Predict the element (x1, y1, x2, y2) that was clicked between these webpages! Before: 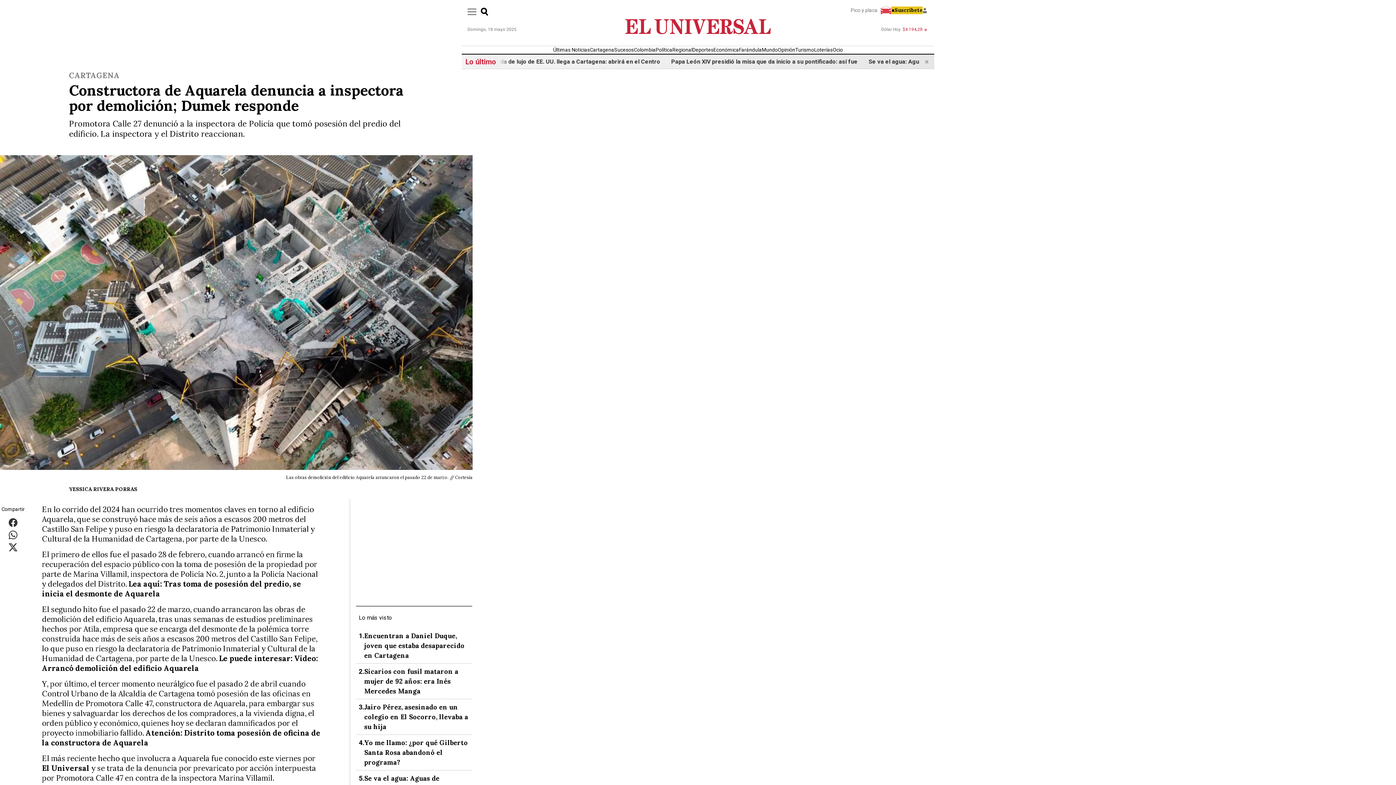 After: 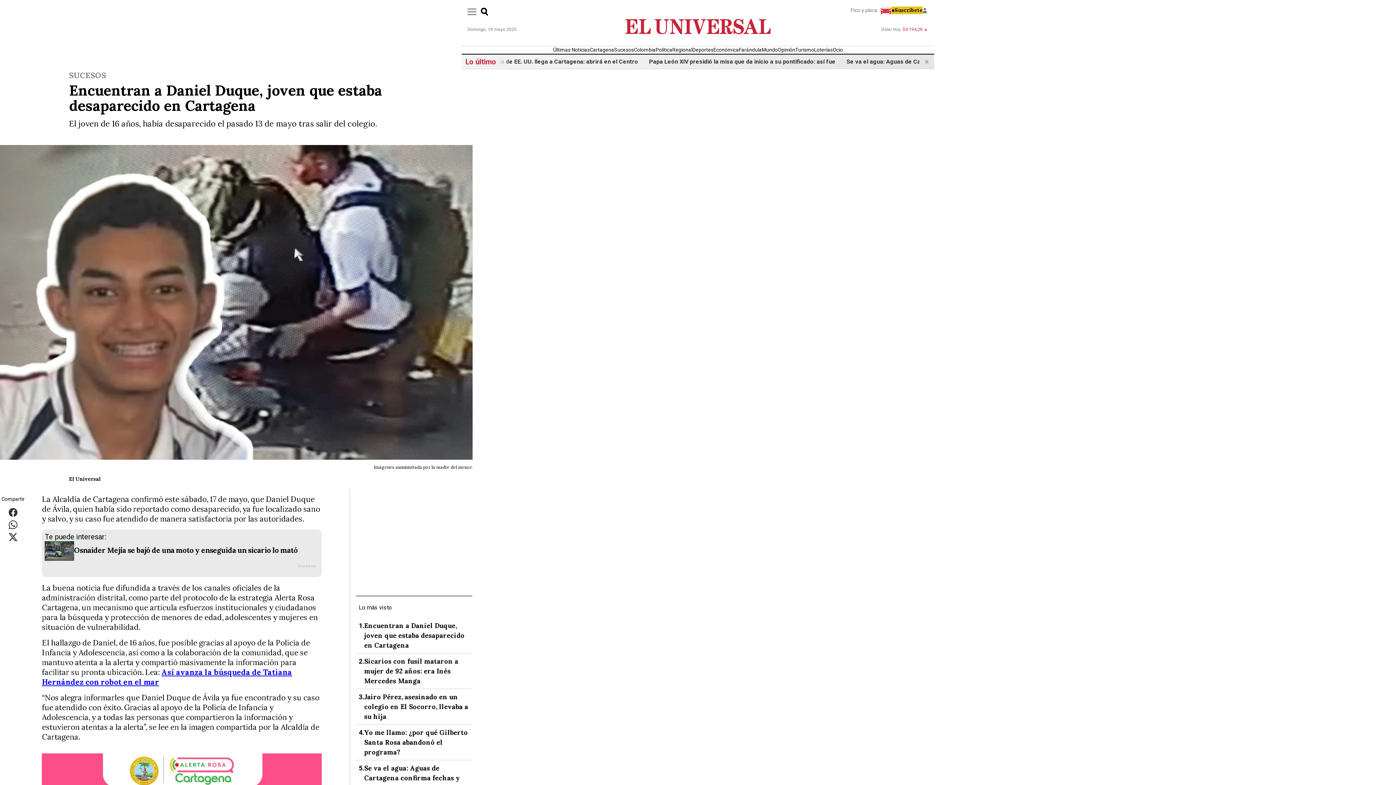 Action: bbox: (364, 631, 469, 660) label: Encuentran a Daniel Duque, joven que estaba desaparecido en Cartagena